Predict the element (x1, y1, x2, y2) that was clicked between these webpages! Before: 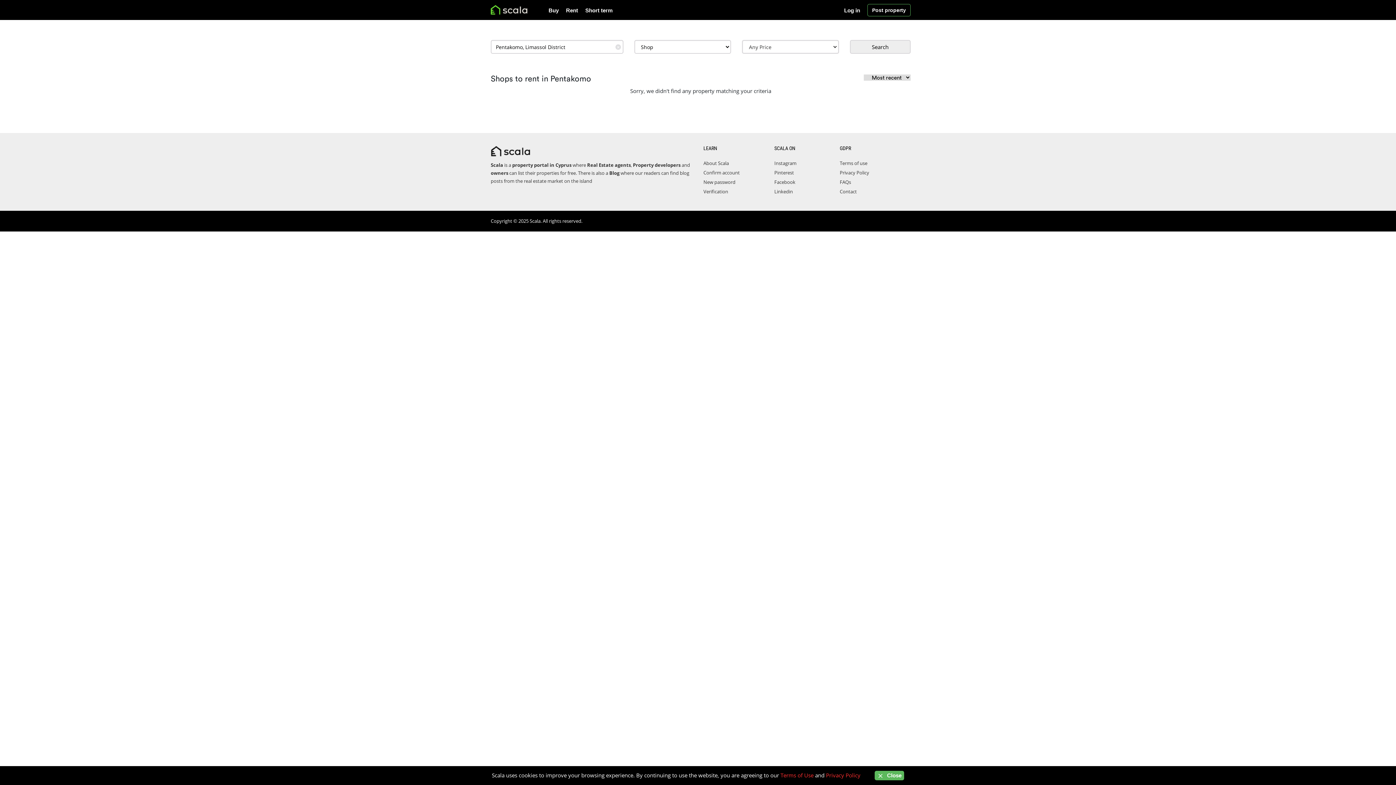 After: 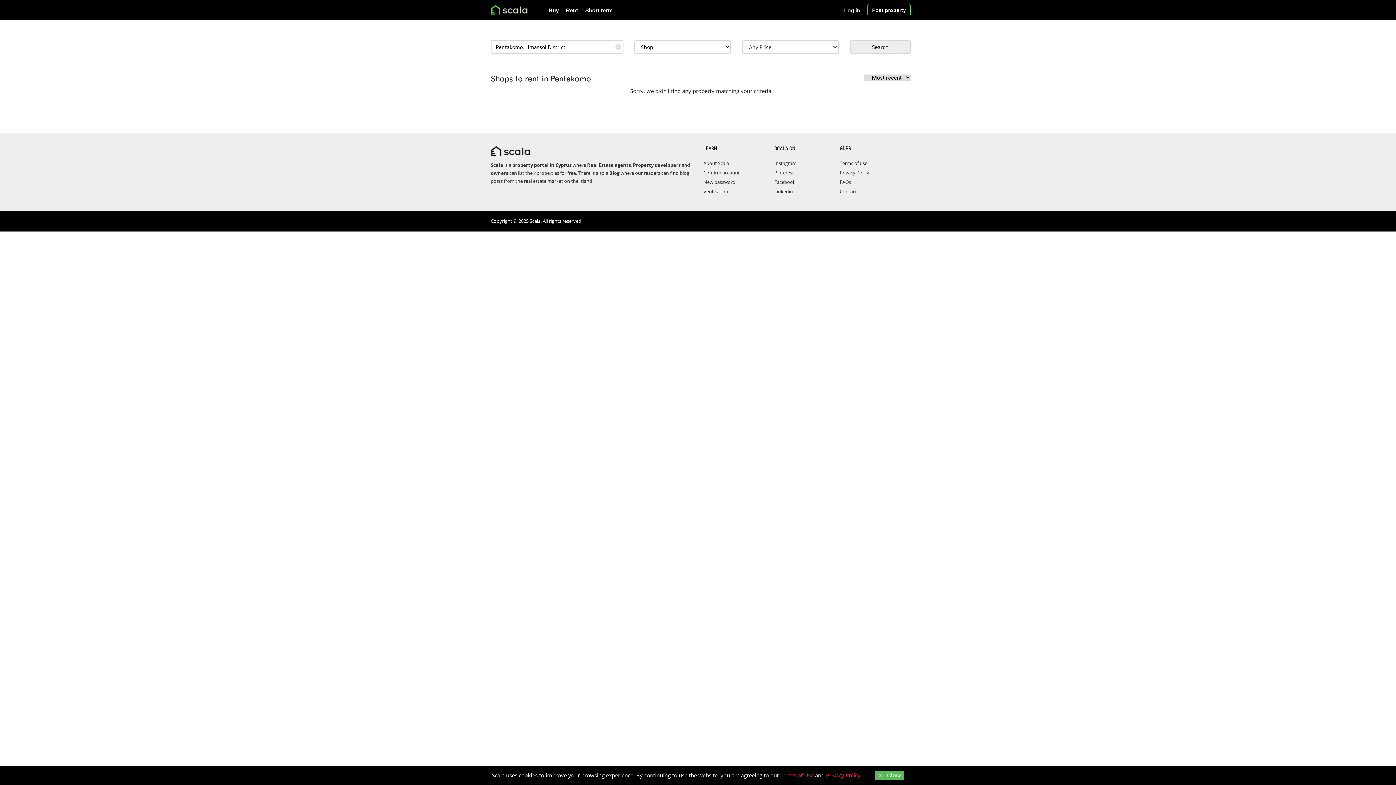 Action: bbox: (774, 188, 793, 194) label: Linkedin